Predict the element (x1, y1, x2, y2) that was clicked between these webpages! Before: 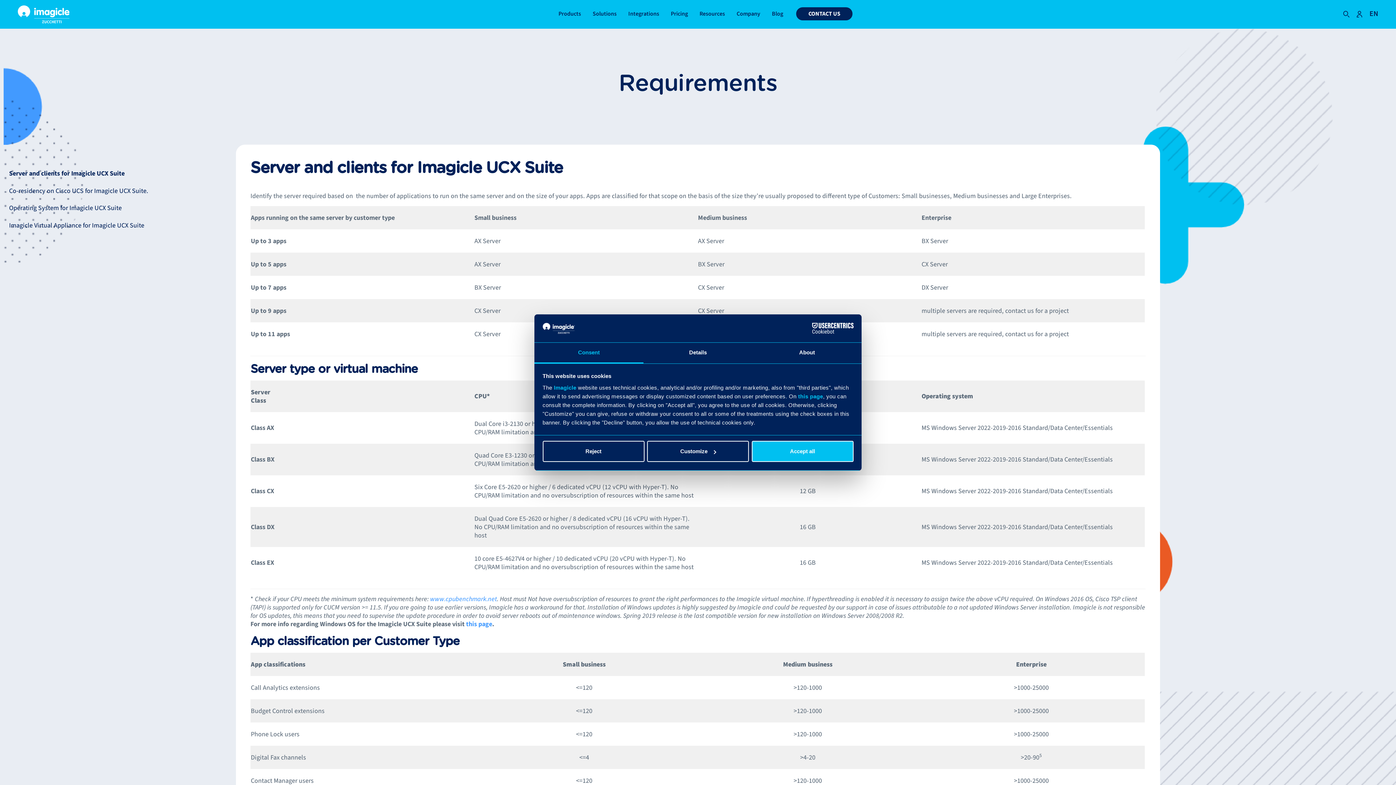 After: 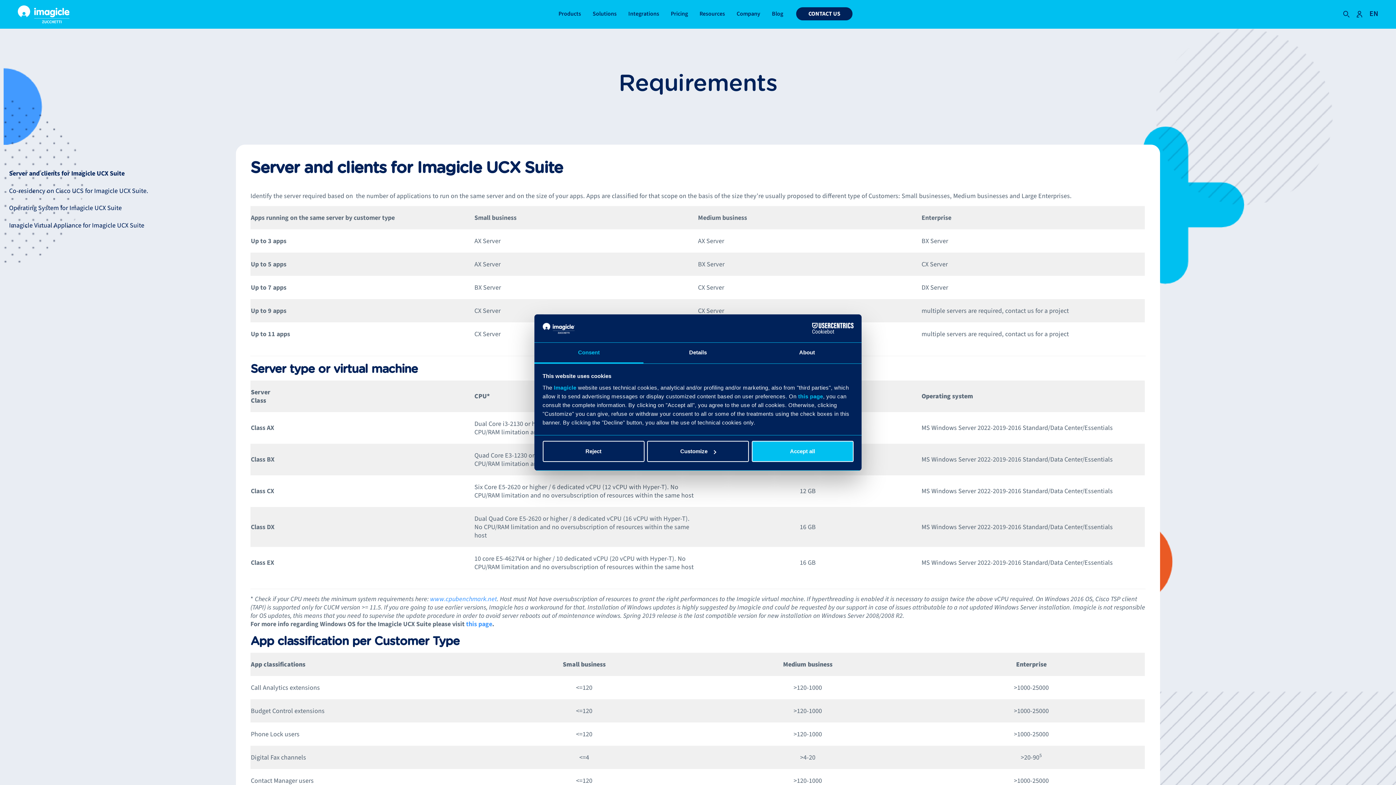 Action: label: Cookiebot - opens in a new window bbox: (790, 323, 853, 334)